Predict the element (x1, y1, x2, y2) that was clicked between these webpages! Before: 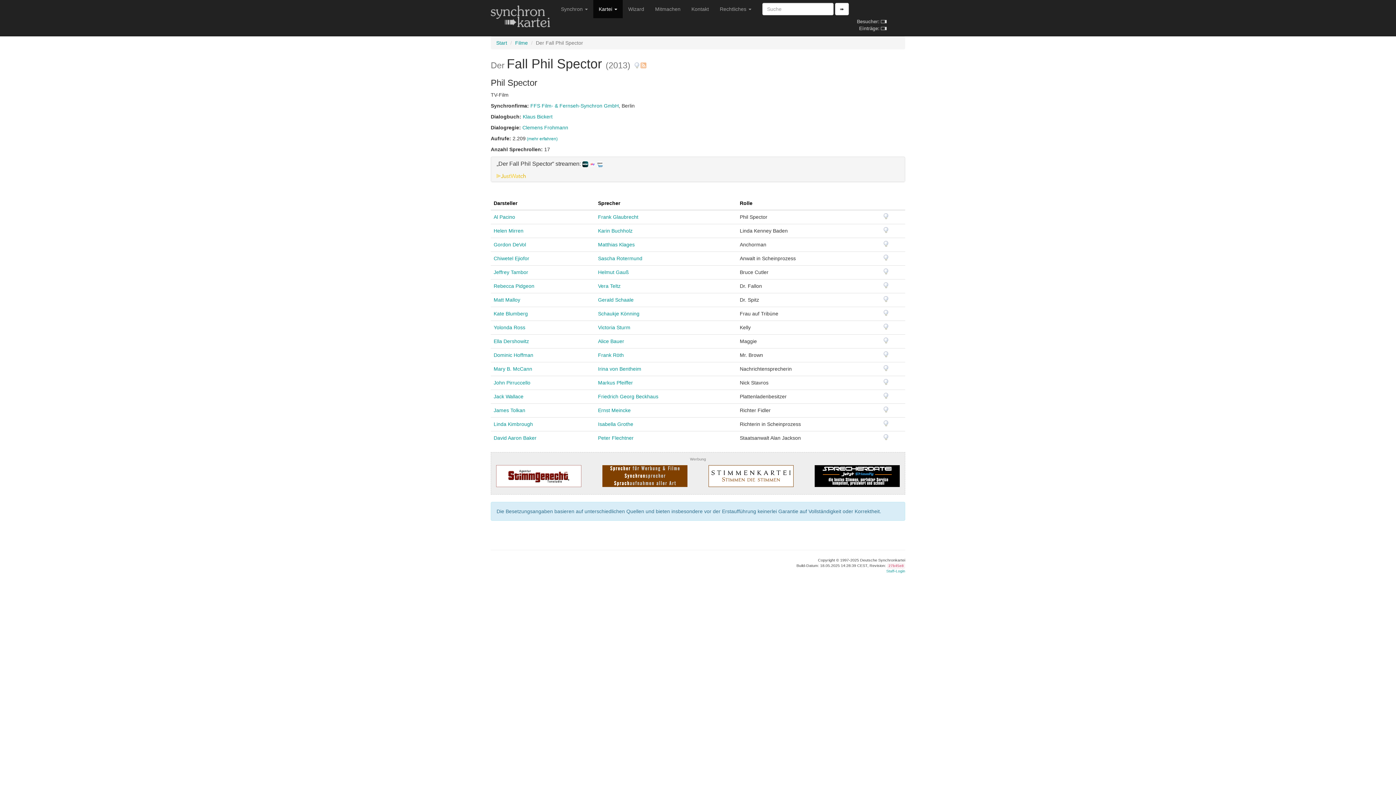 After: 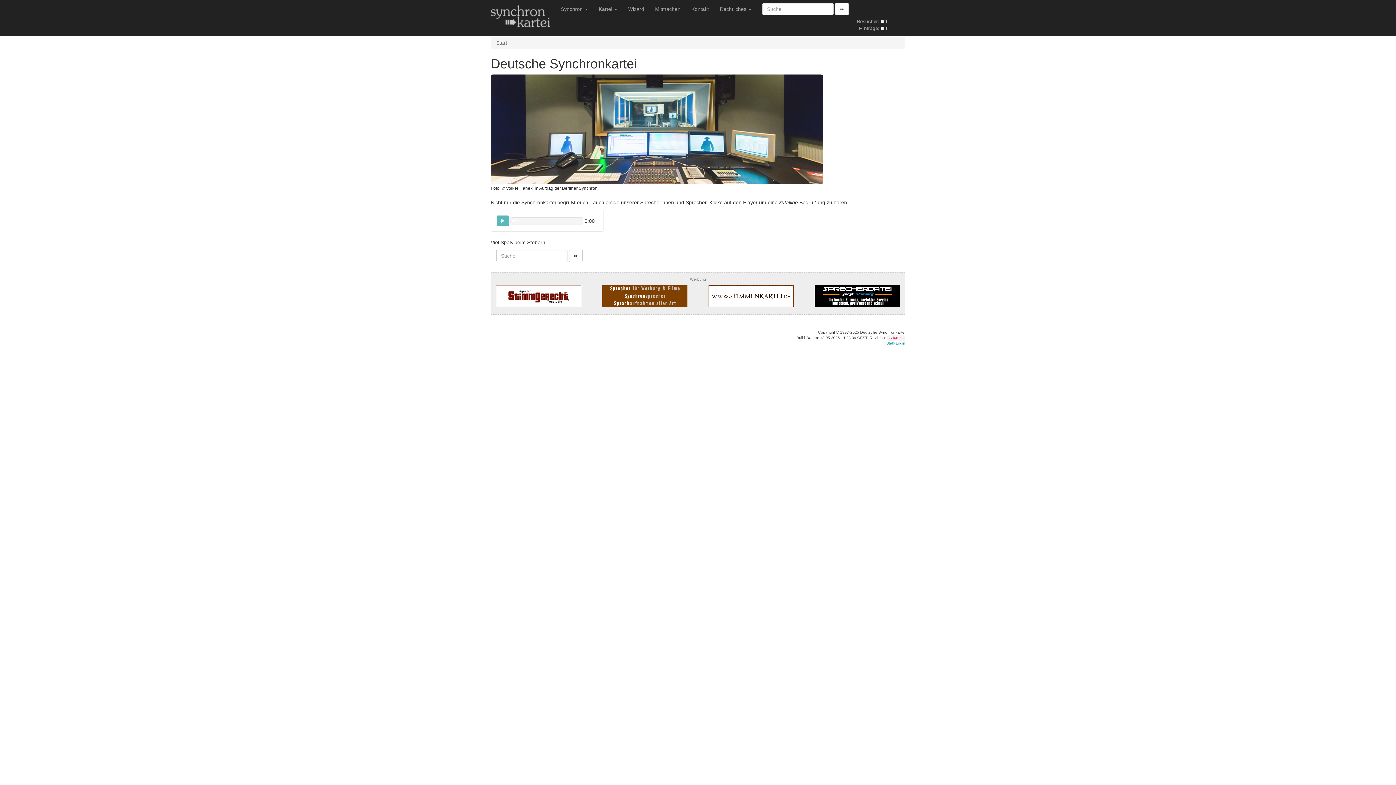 Action: bbox: (485, 0, 555, 18)